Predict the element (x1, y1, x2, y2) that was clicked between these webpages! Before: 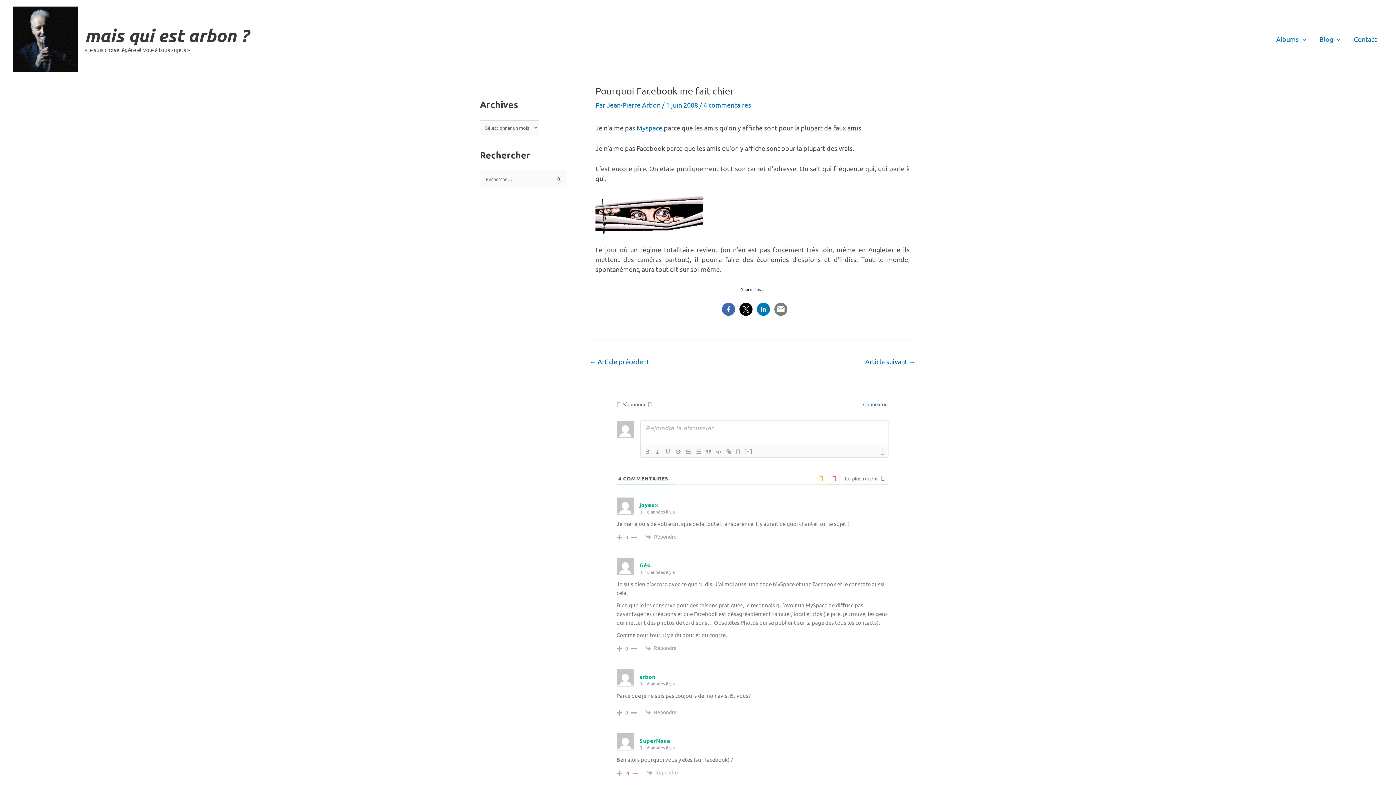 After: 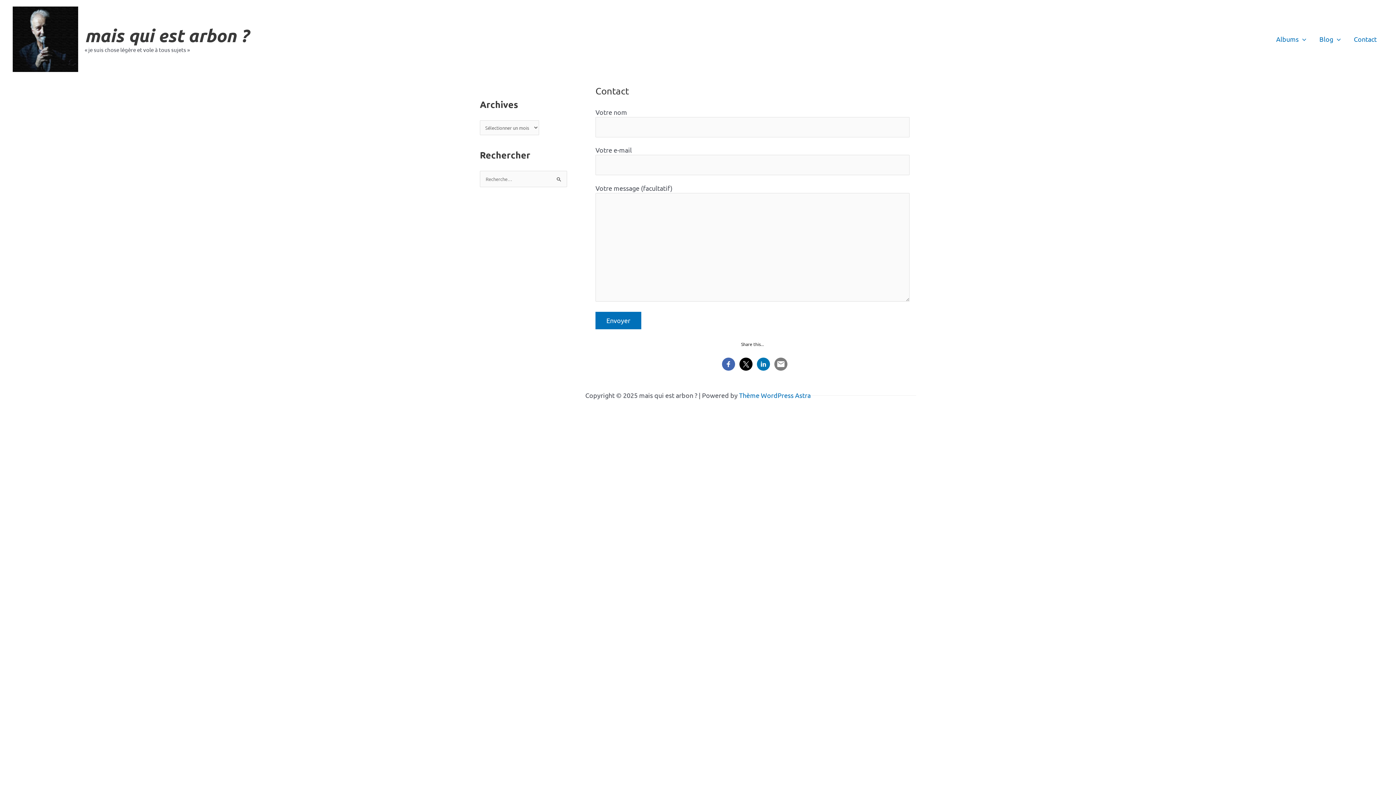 Action: bbox: (1347, 26, 1383, 52) label: Contact